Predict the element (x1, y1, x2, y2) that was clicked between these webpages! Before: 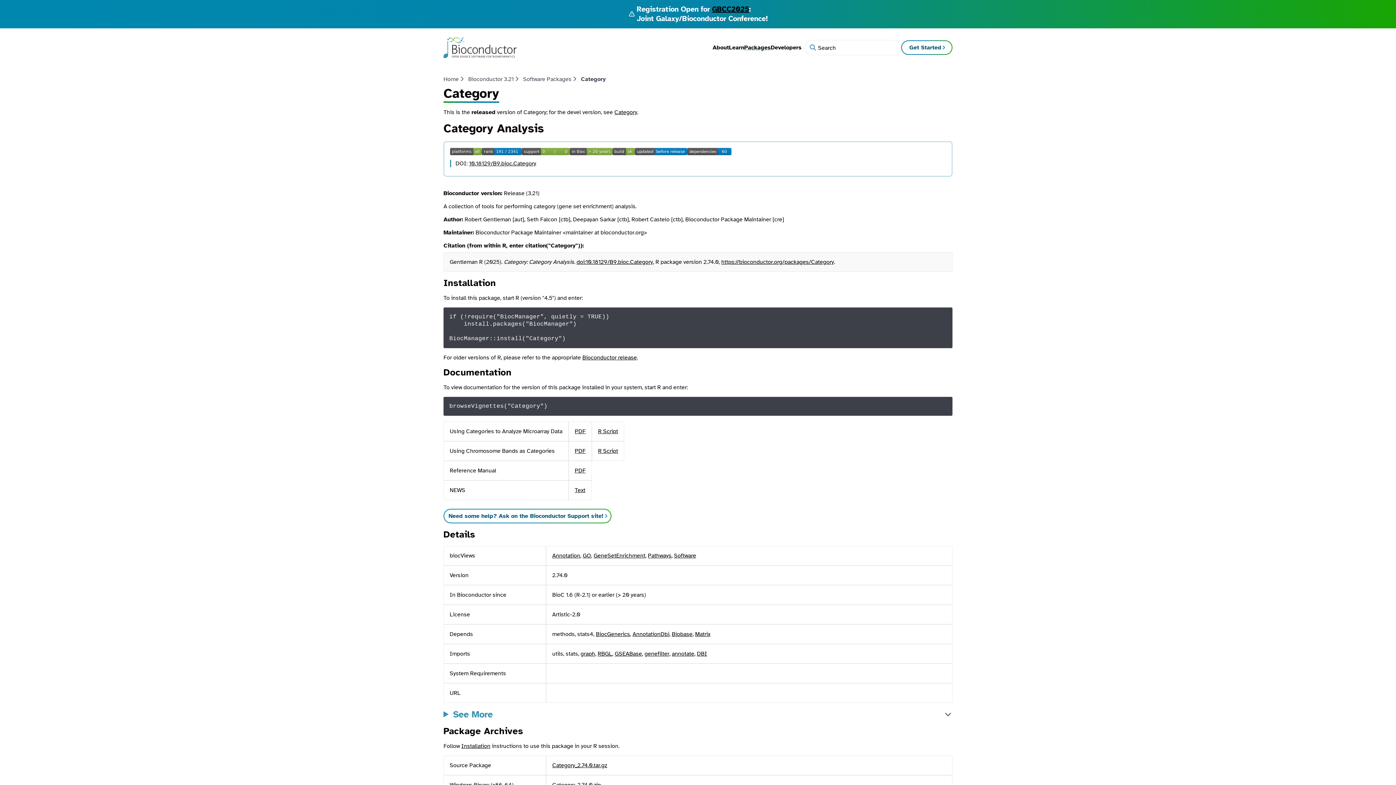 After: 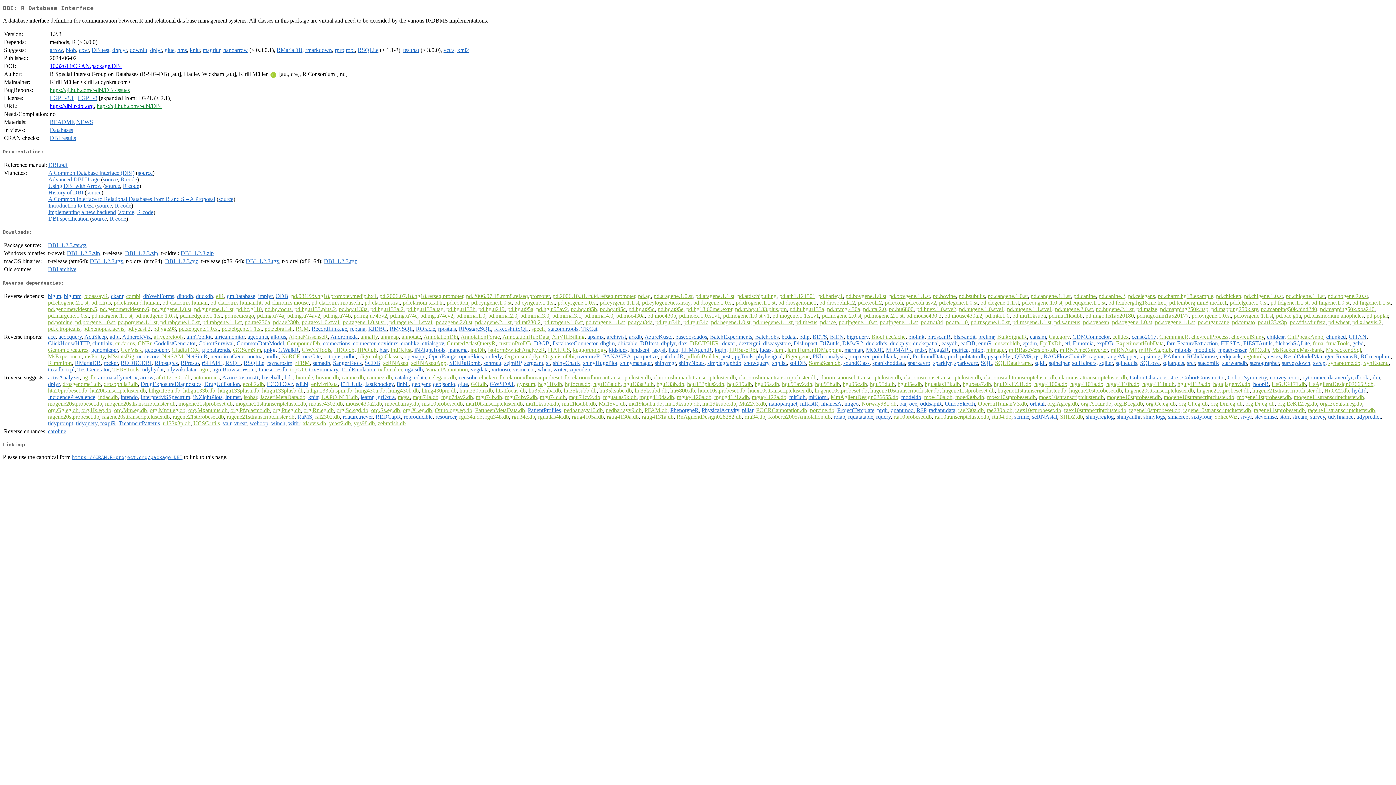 Action: bbox: (697, 650, 707, 657) label: DBI